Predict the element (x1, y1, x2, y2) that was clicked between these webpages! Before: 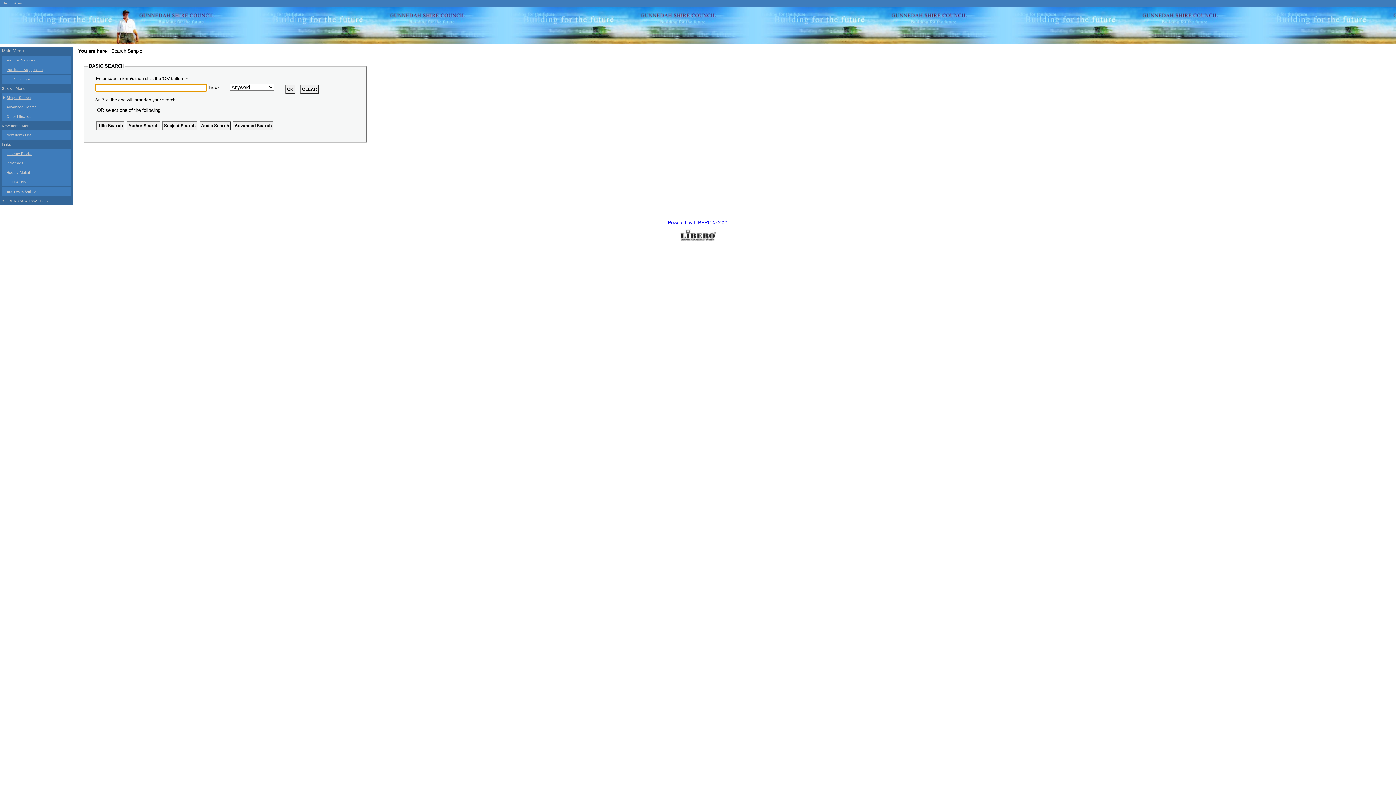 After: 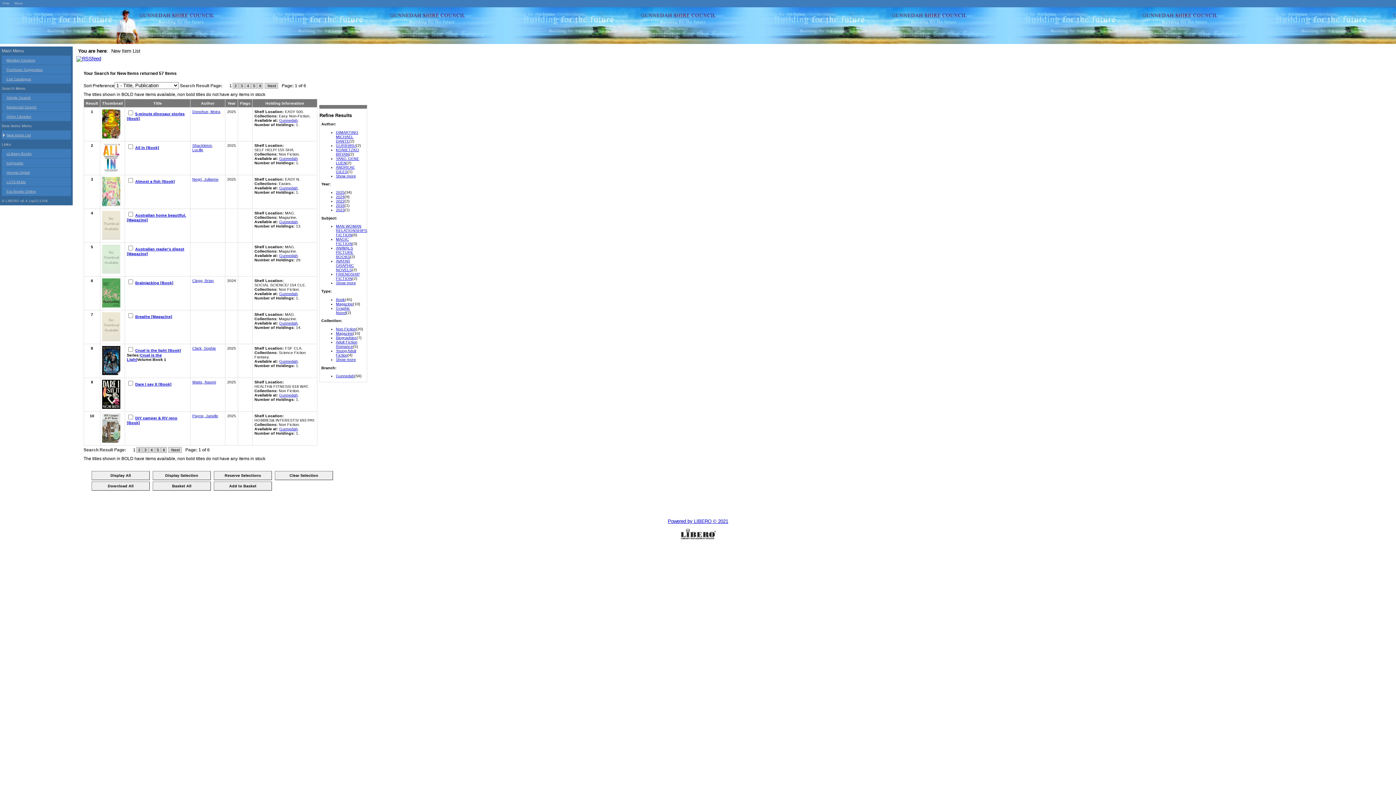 Action: bbox: (1, 130, 70, 139) label: New Items List